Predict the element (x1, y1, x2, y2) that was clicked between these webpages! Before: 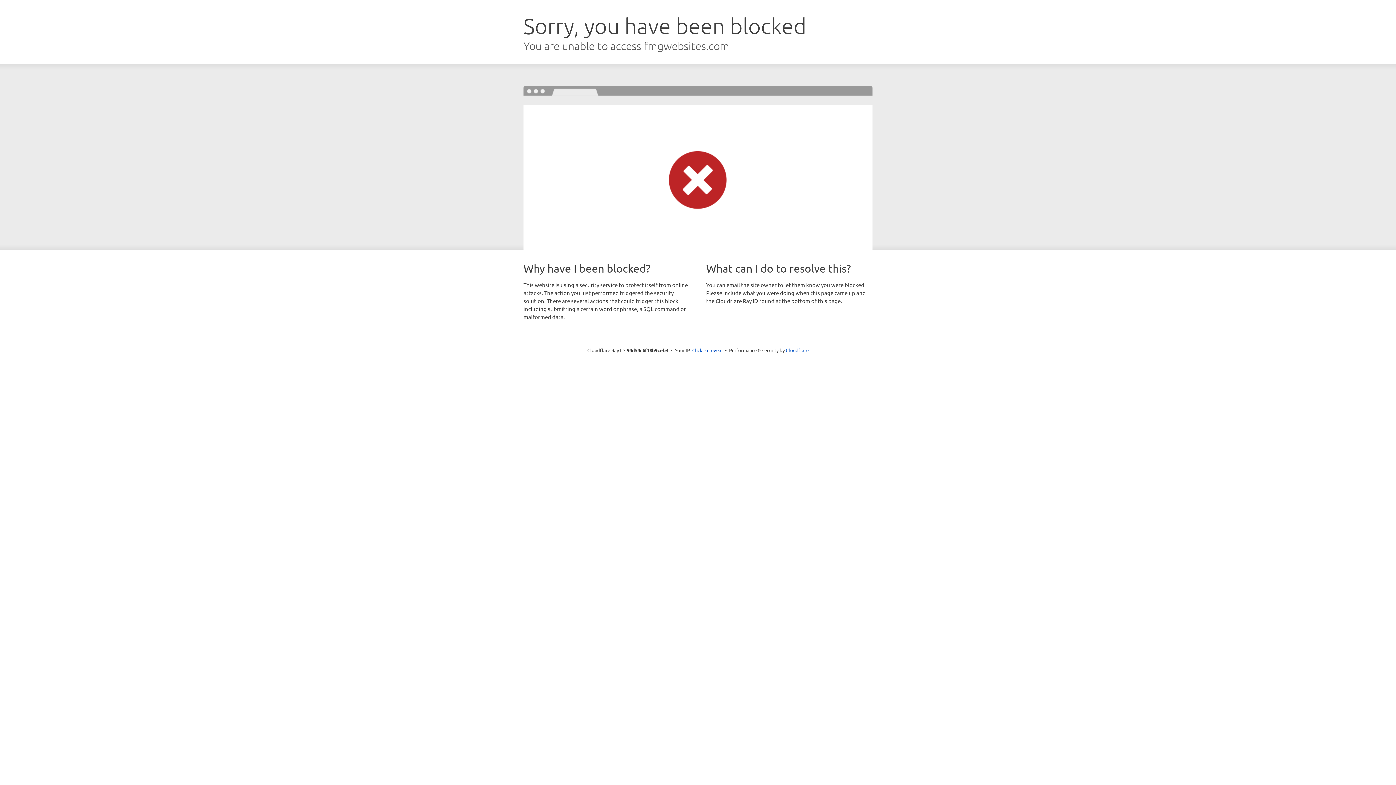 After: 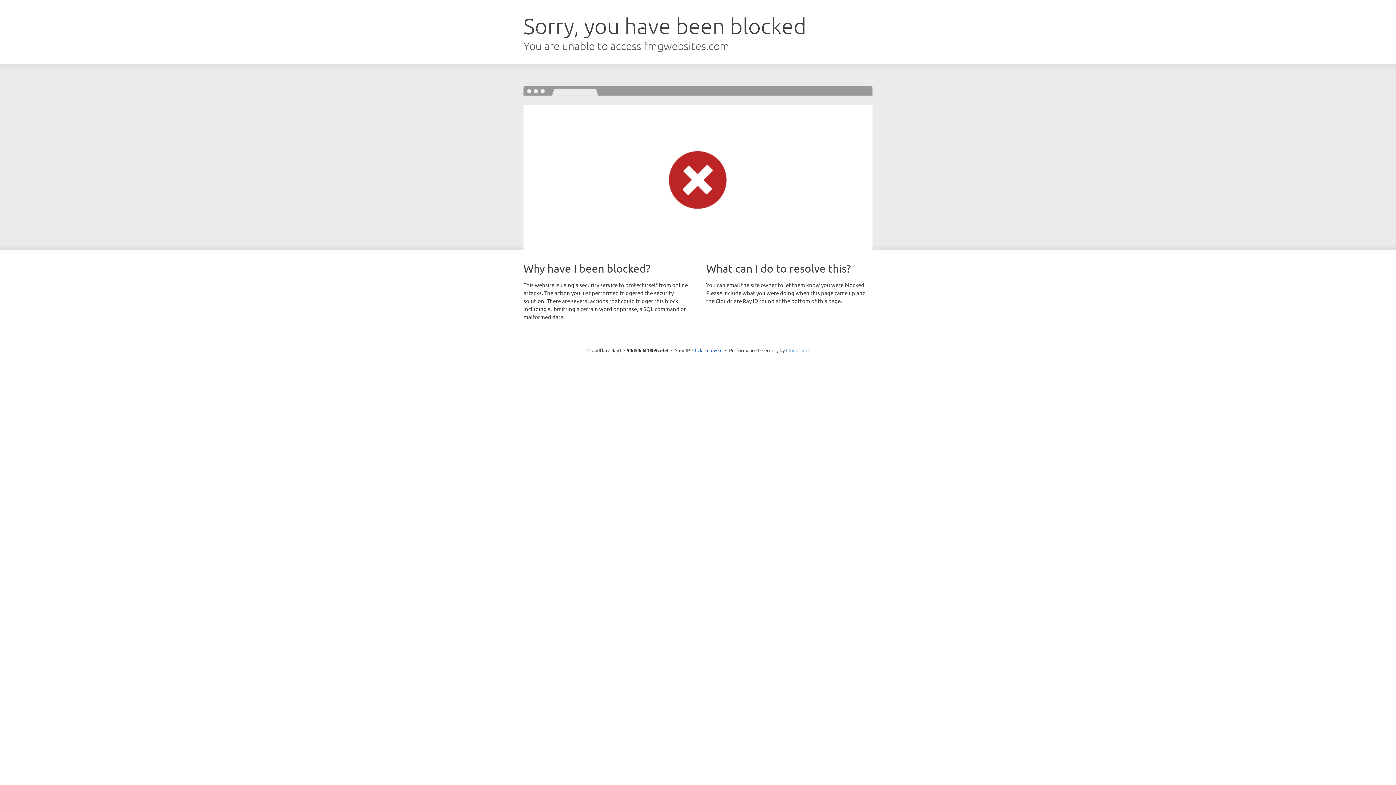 Action: label: Cloudflare bbox: (786, 347, 808, 353)